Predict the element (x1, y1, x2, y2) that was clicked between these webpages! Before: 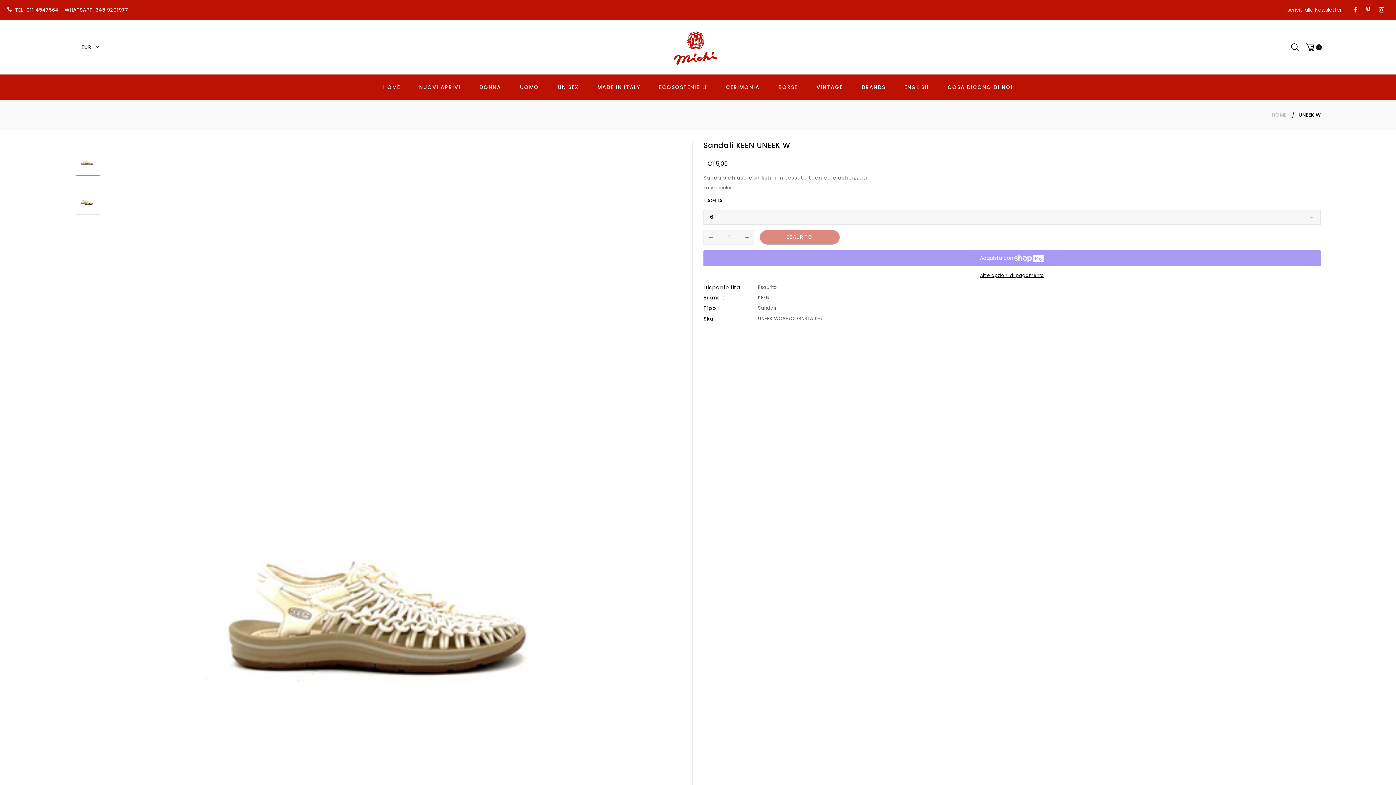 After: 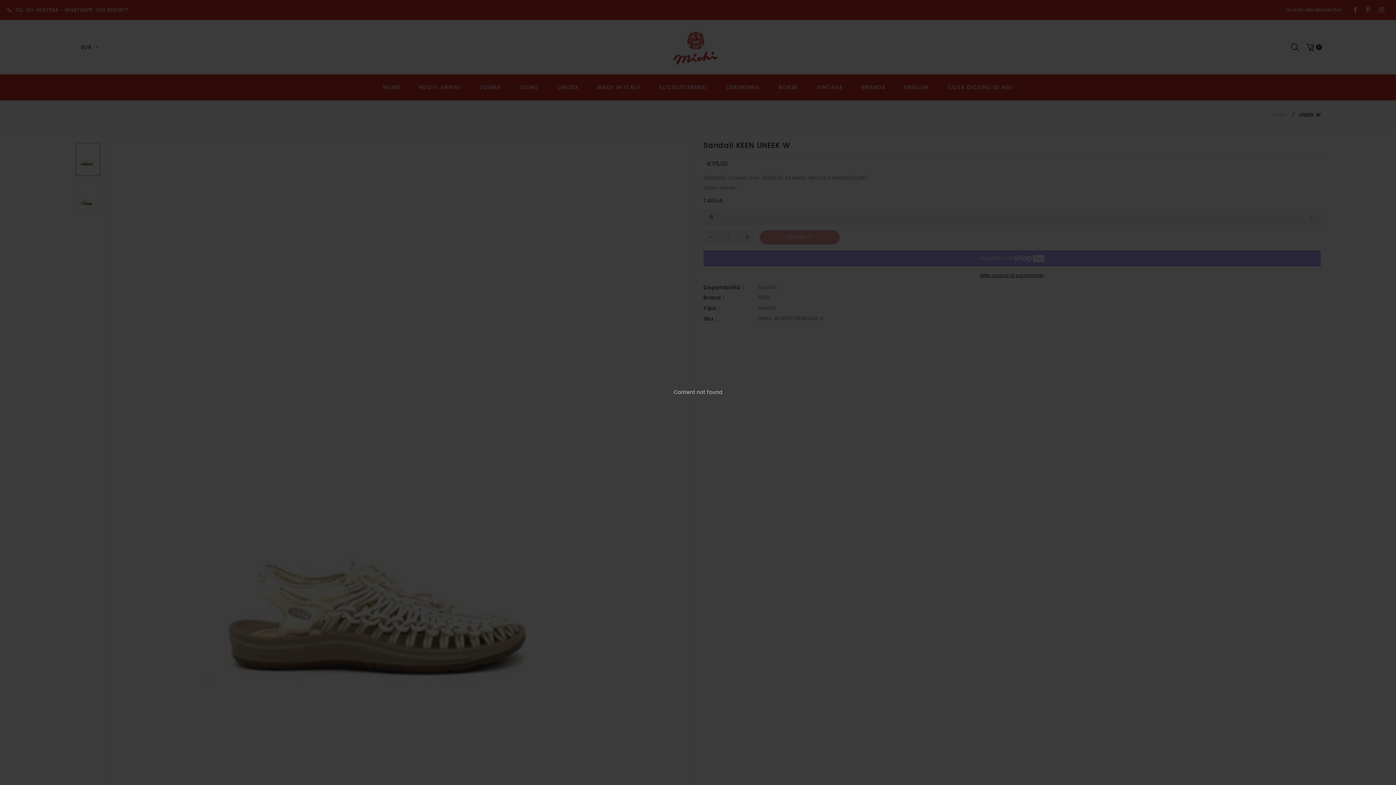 Action: label: Iscriviti alla Newsletter bbox: (1279, 1, 1349, 18)